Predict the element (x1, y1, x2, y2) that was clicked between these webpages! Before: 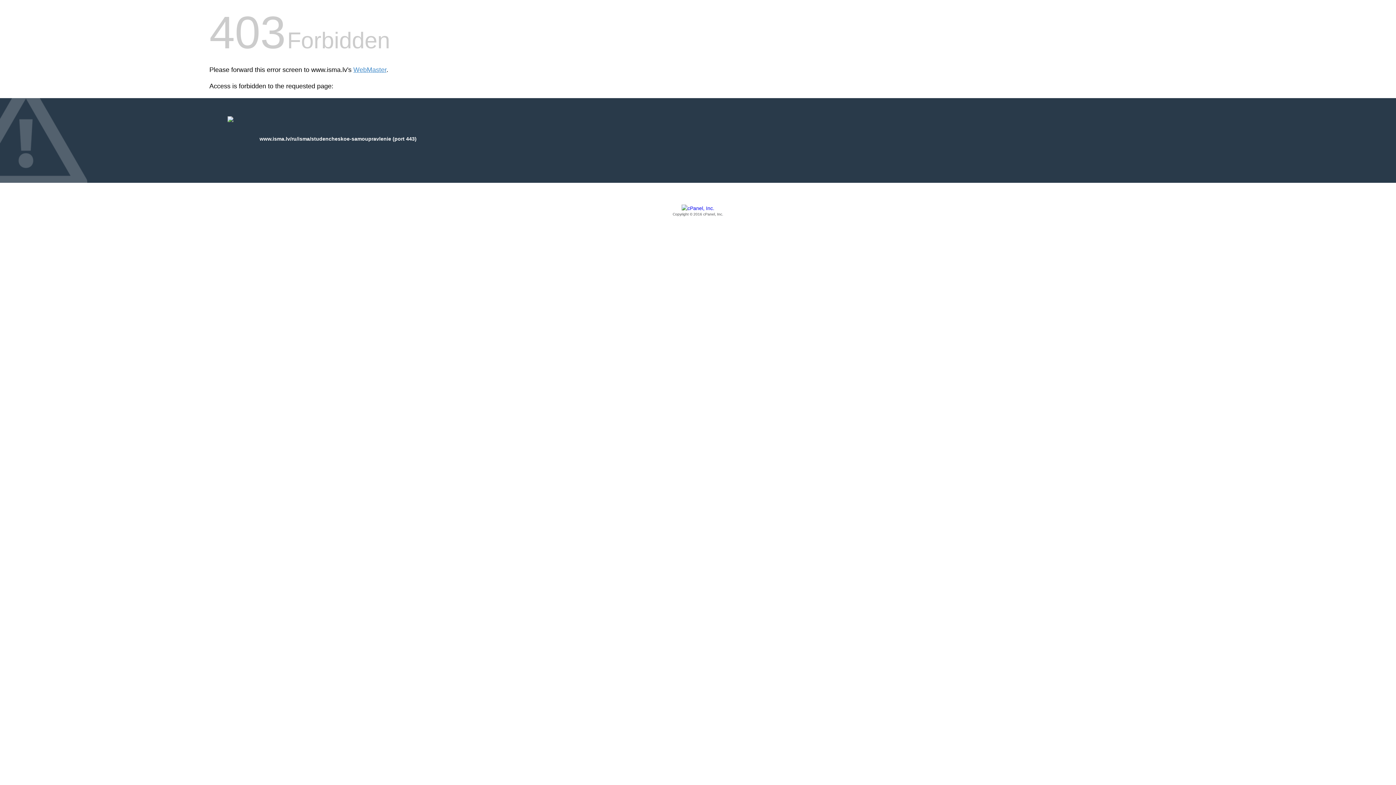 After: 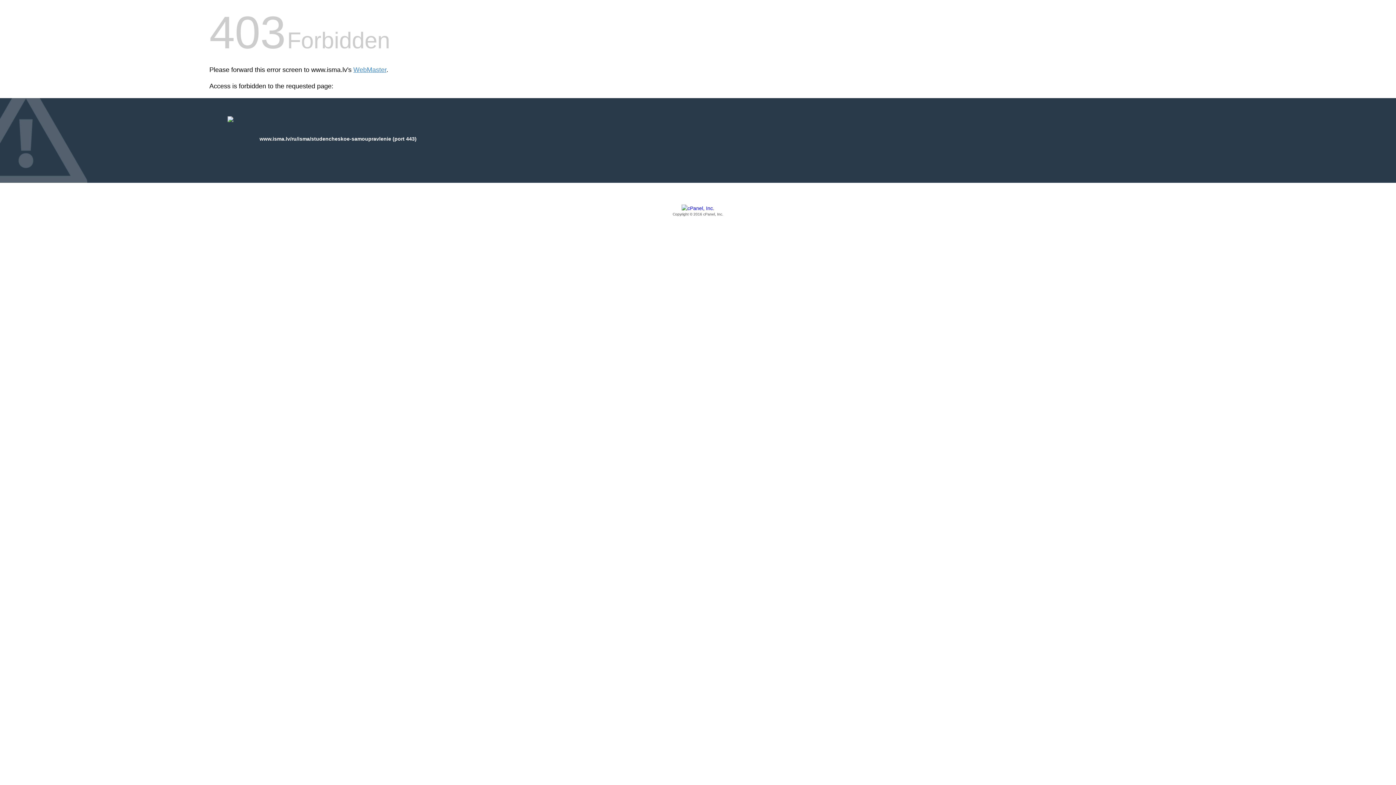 Action: bbox: (209, 205, 1186, 217) label: Copyright © 2016 cPanel, Inc.